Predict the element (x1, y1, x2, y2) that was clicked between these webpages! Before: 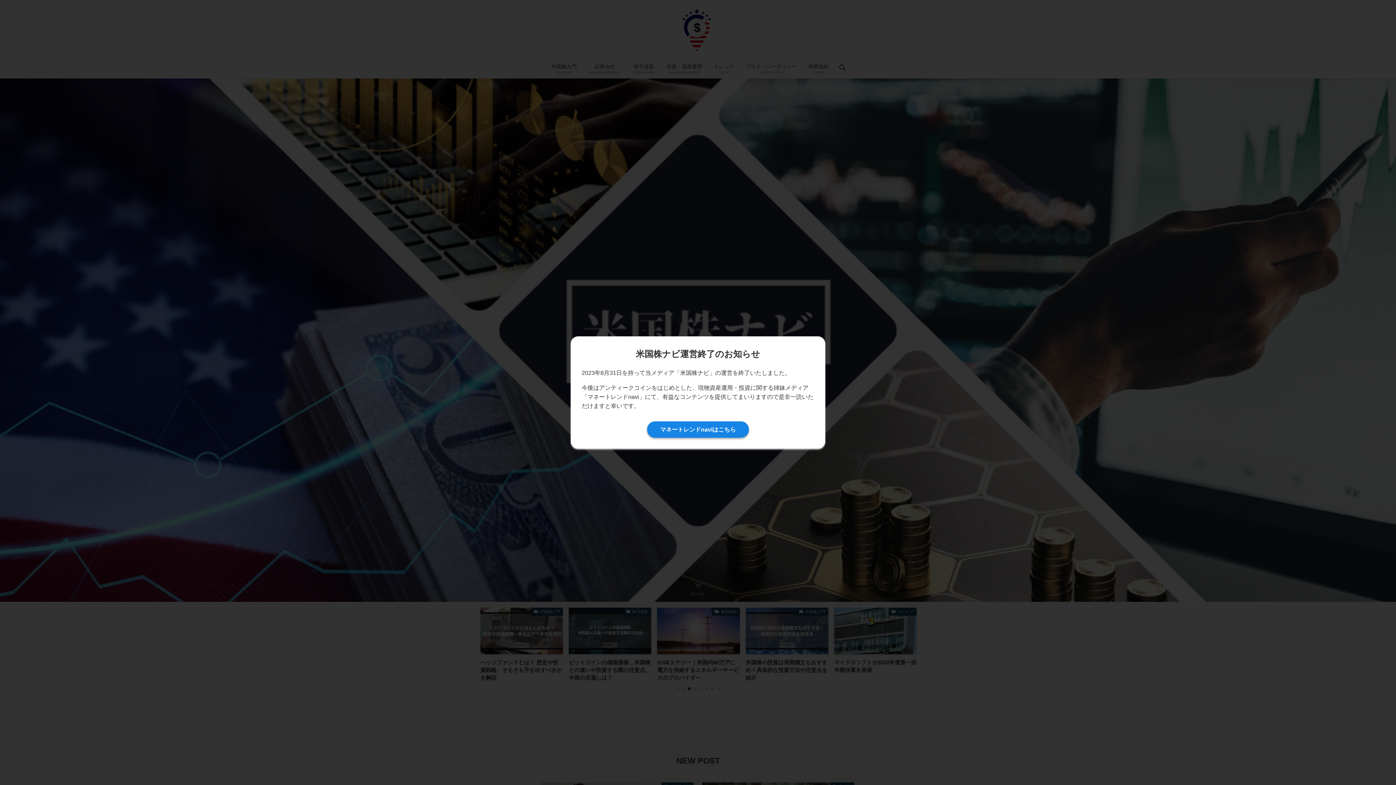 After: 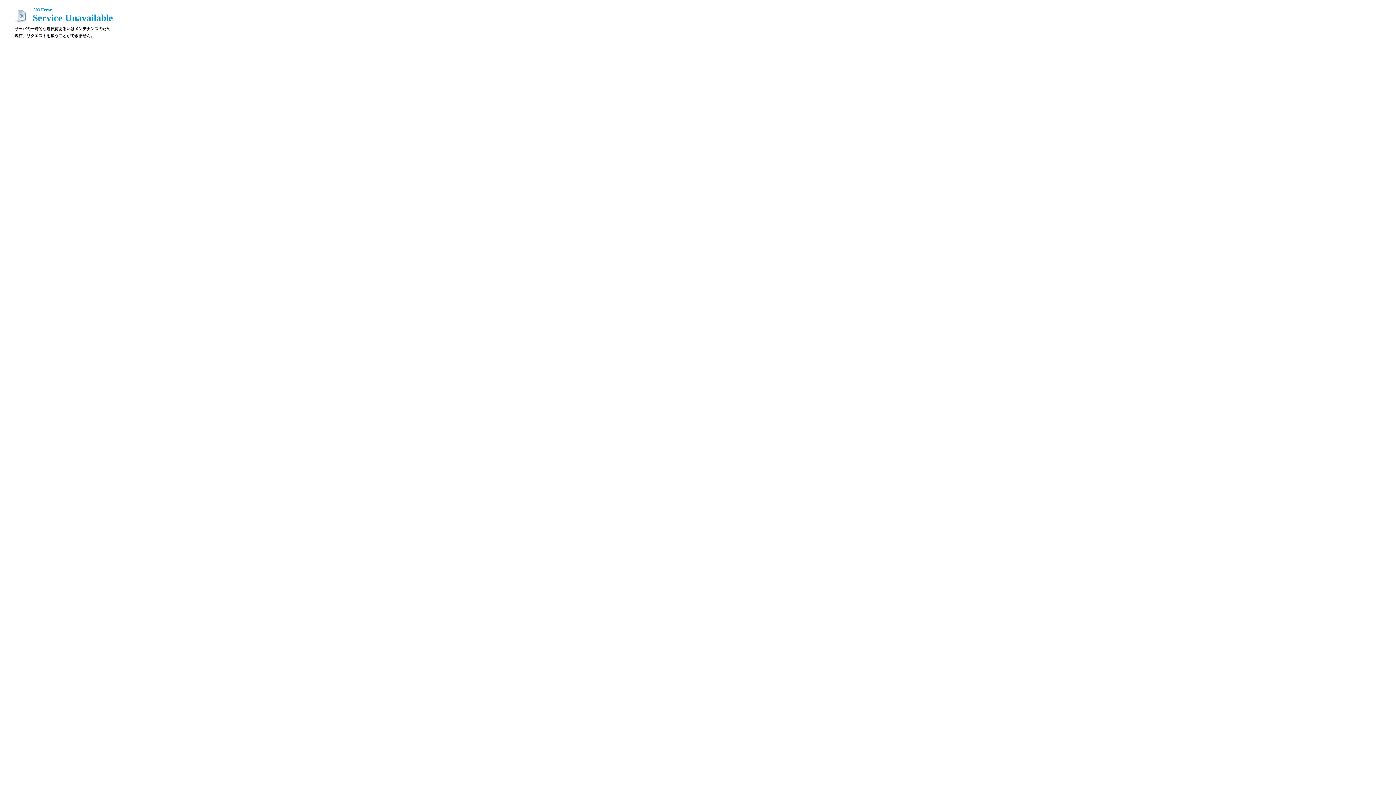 Action: label: マネートレンドnaviはこちら bbox: (647, 421, 749, 438)